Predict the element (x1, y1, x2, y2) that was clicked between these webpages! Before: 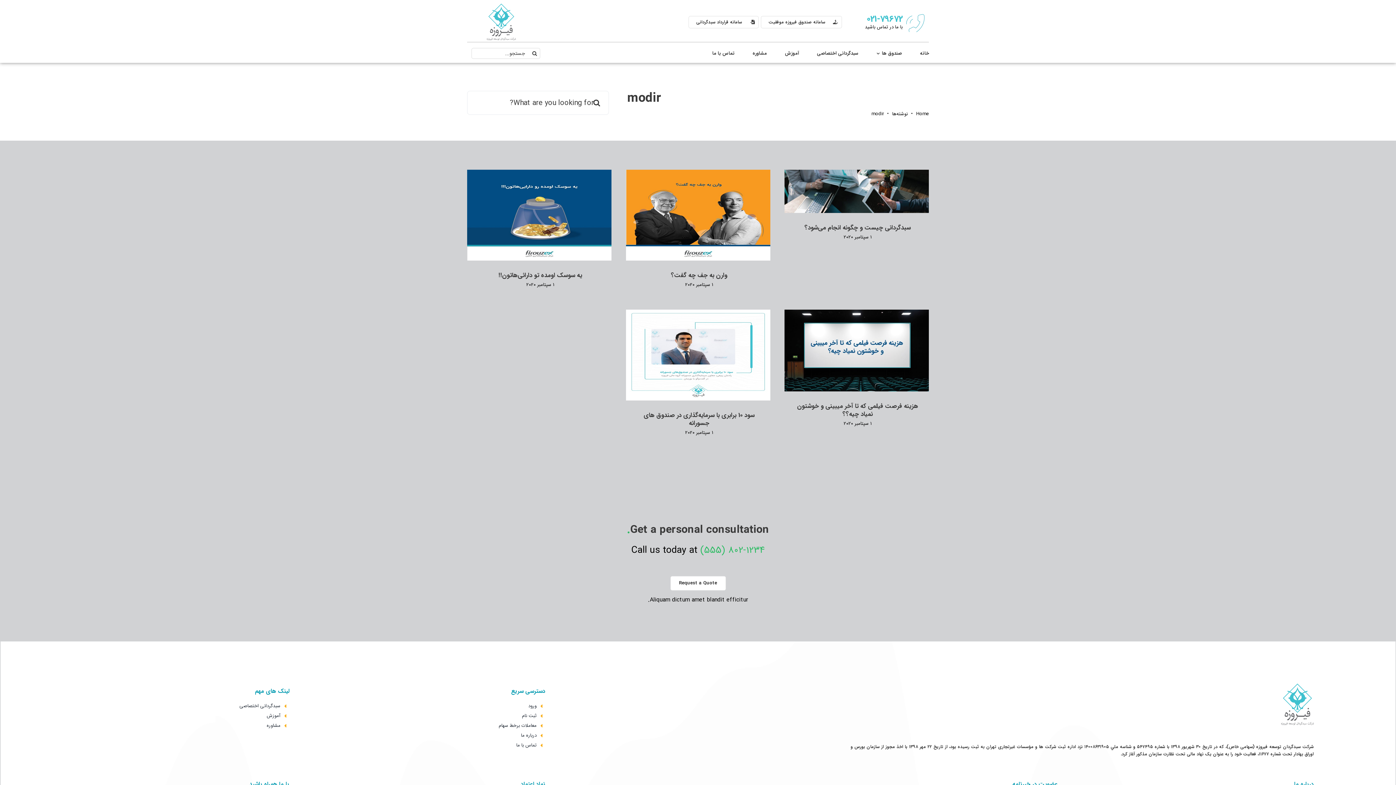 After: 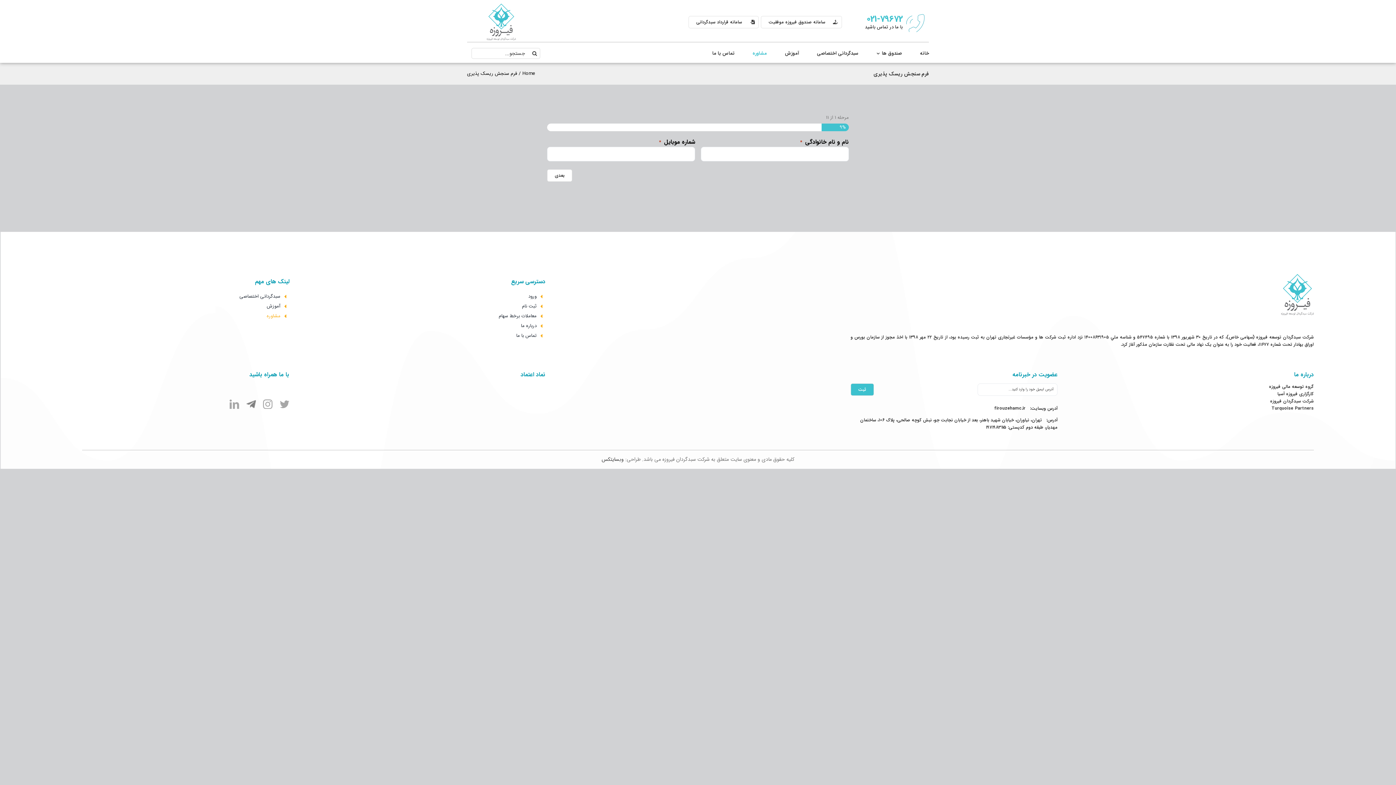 Action: bbox: (82, 721, 289, 731) label: مشاوره